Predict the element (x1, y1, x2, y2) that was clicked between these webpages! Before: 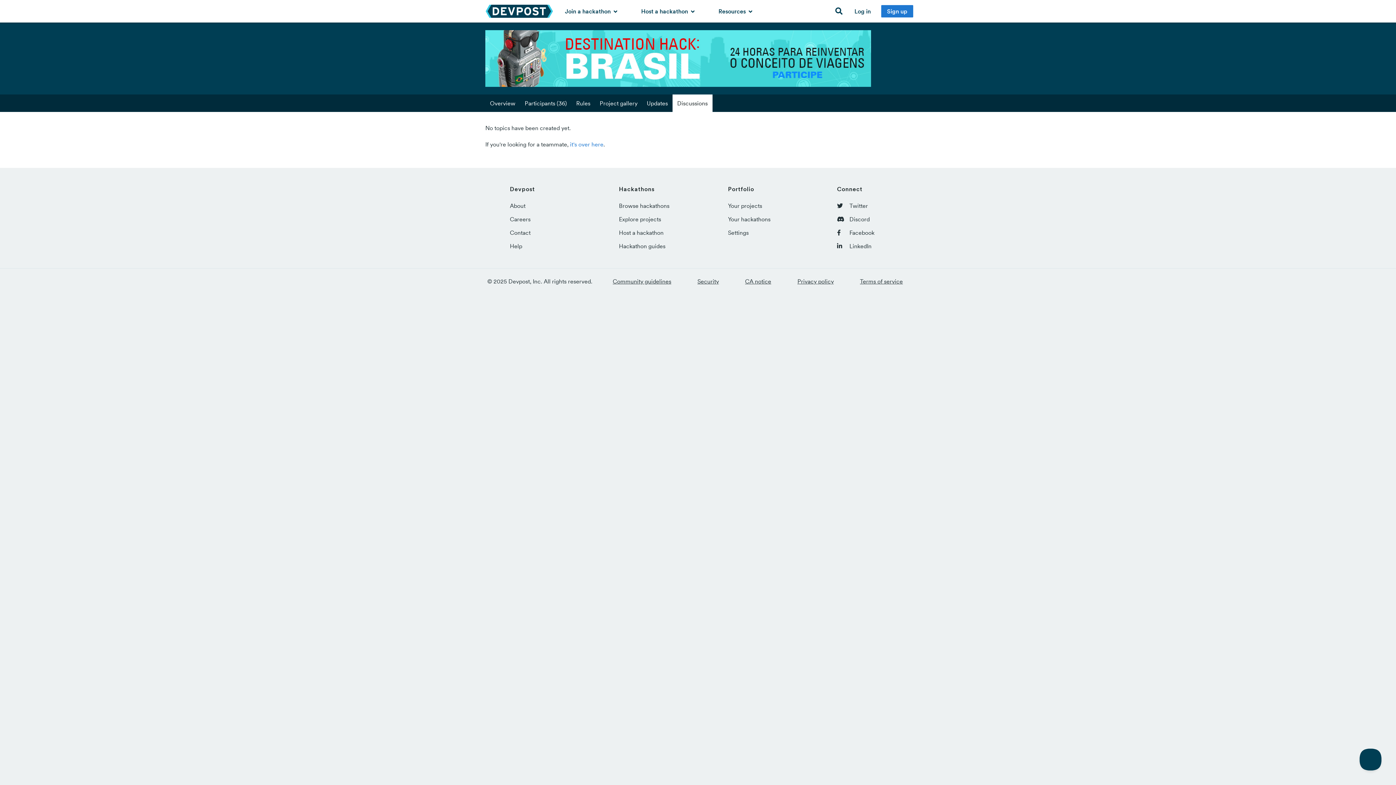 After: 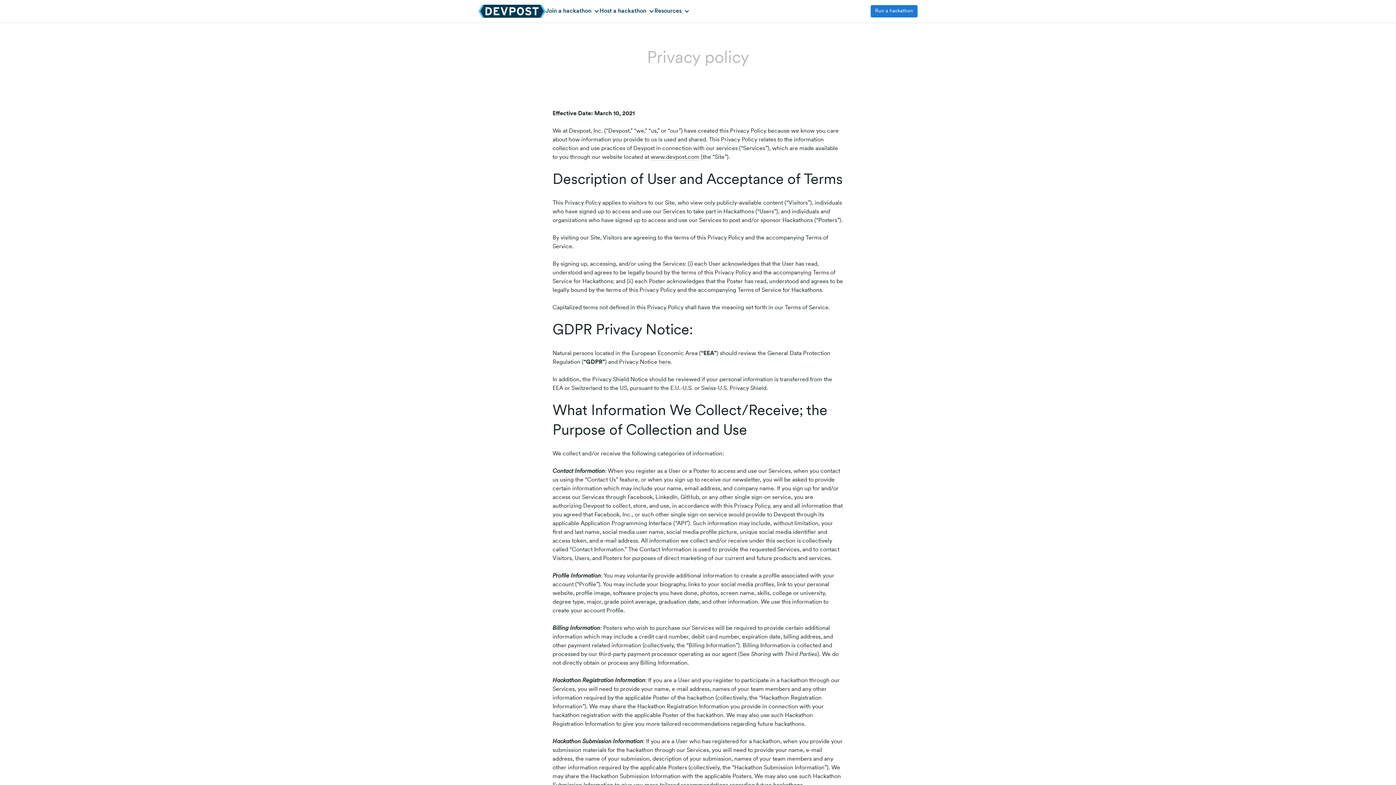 Action: label: Privacy policy bbox: (797, 277, 834, 284)